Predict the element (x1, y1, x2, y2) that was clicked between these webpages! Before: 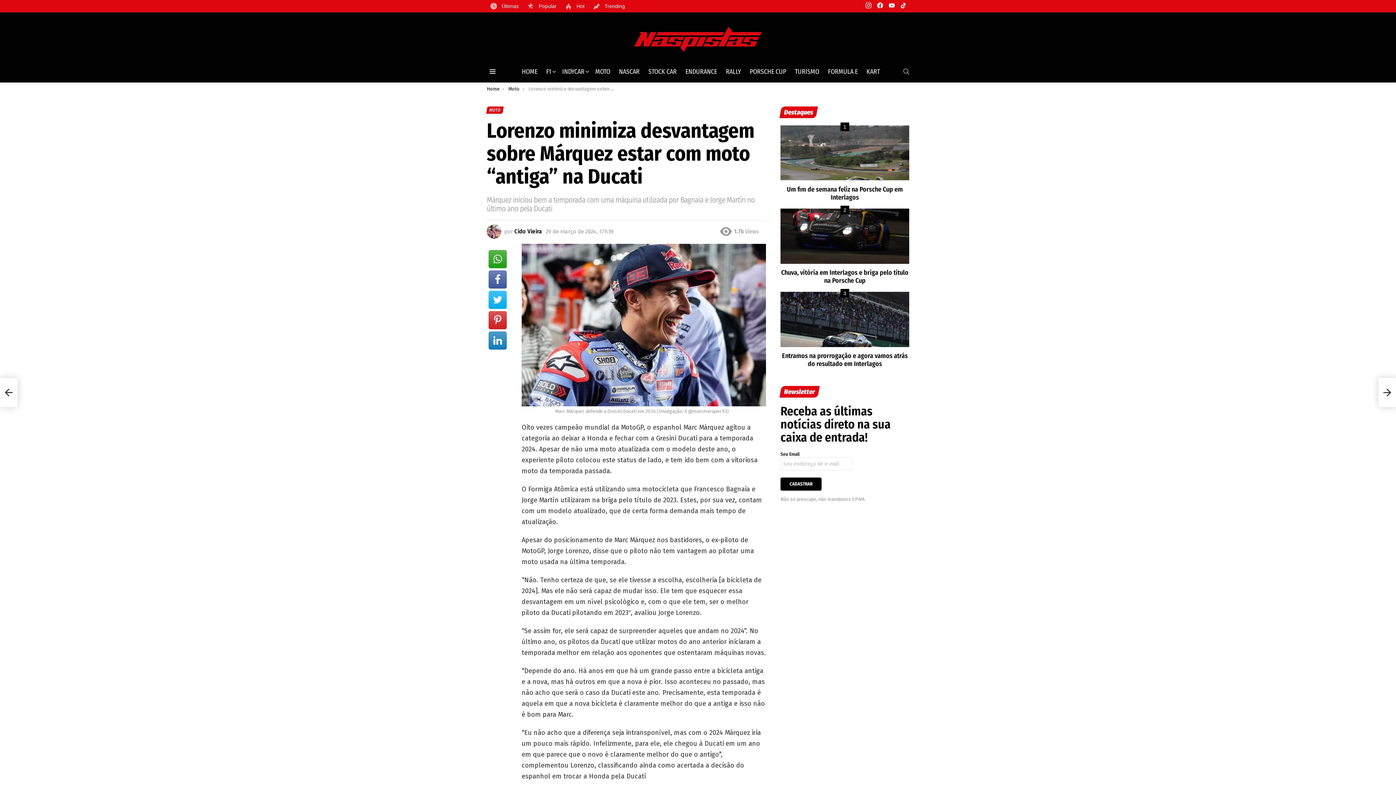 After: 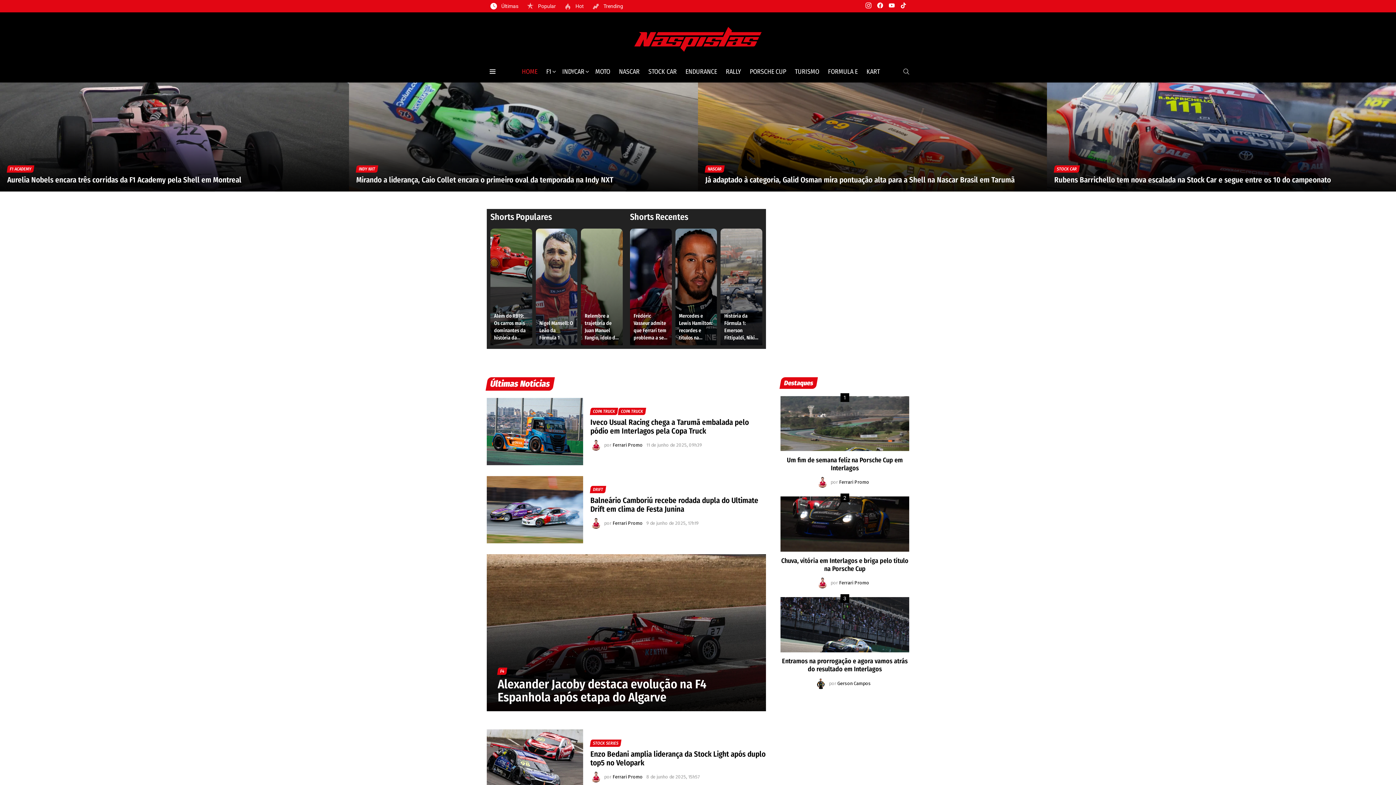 Action: bbox: (486, 86, 499, 91) label: Home